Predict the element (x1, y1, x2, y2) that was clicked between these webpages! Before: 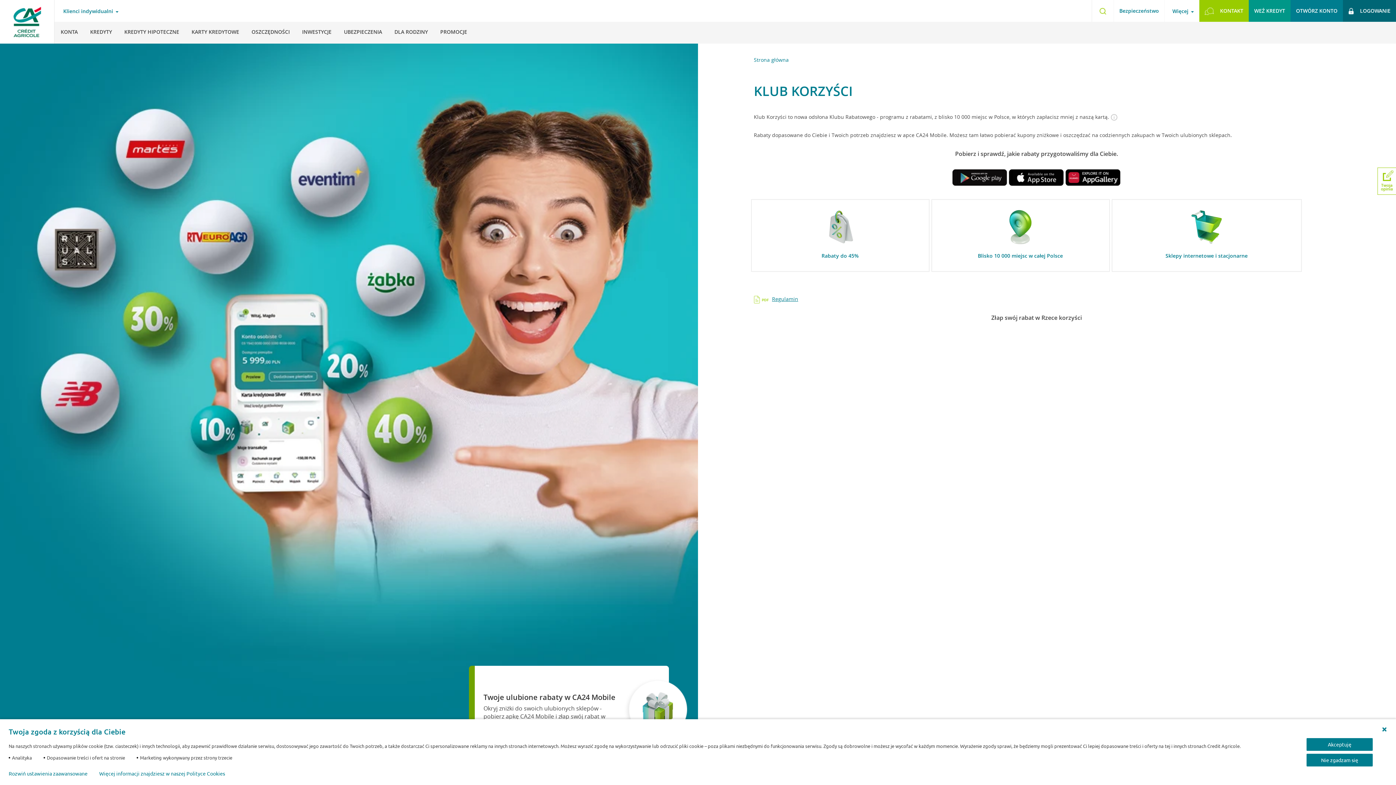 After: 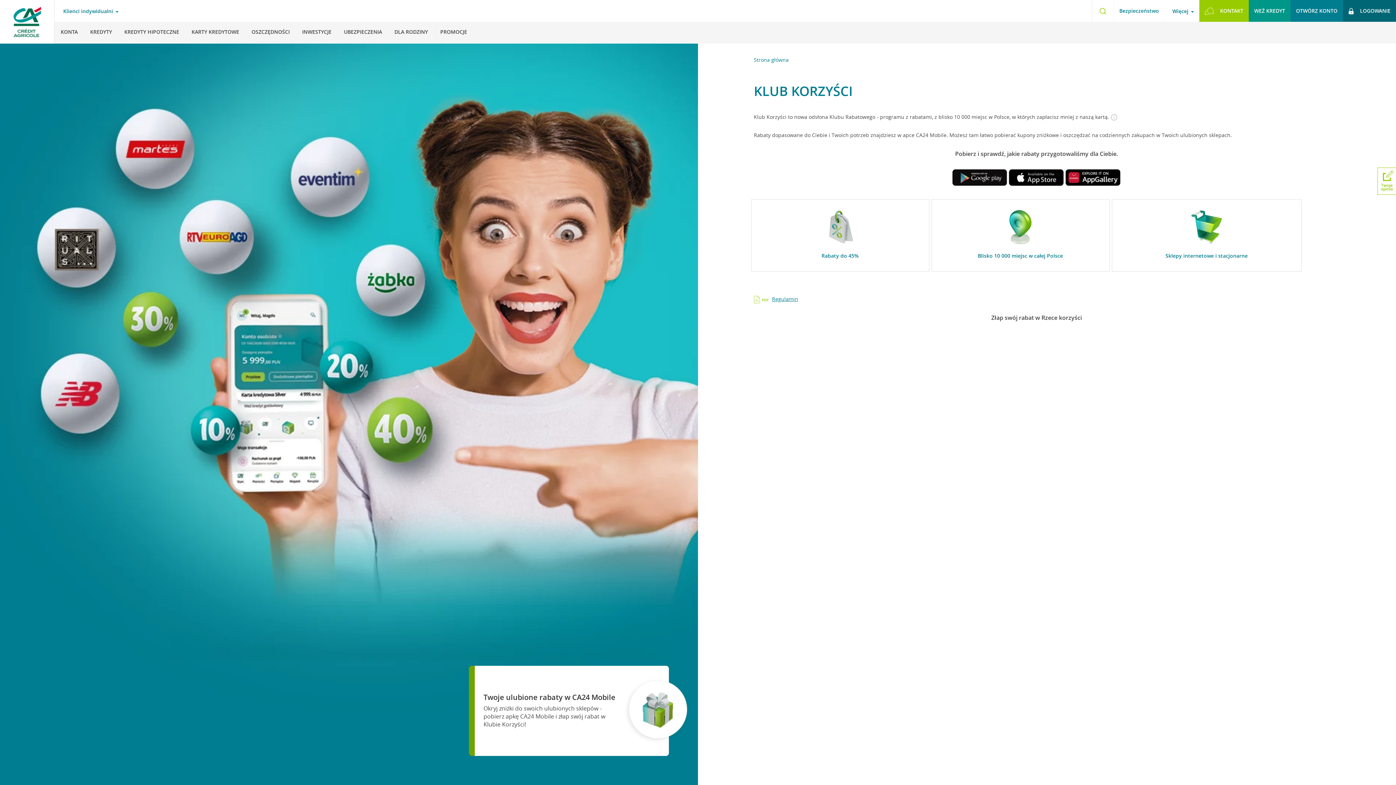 Action: label: Nie zgadzam się bbox: (1306, 754, 1373, 766)